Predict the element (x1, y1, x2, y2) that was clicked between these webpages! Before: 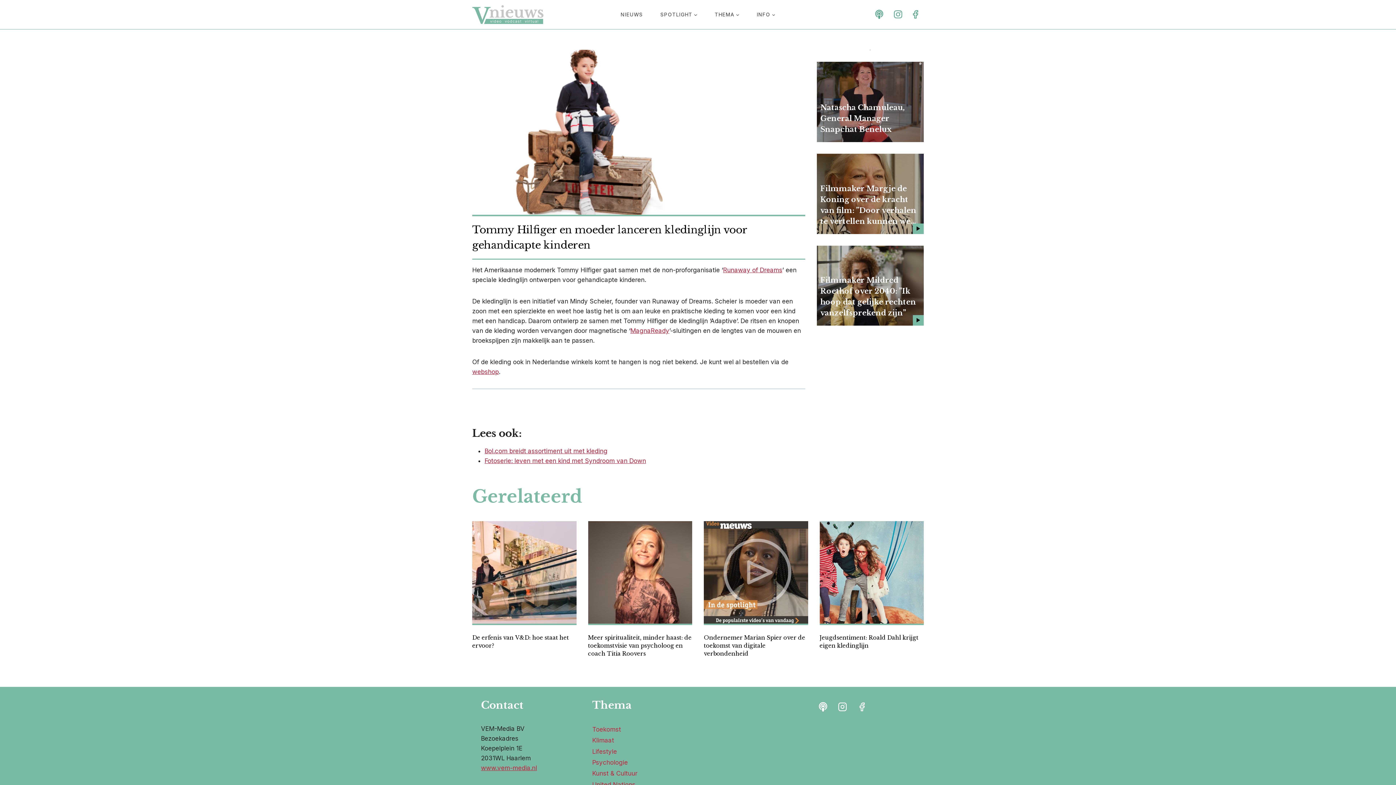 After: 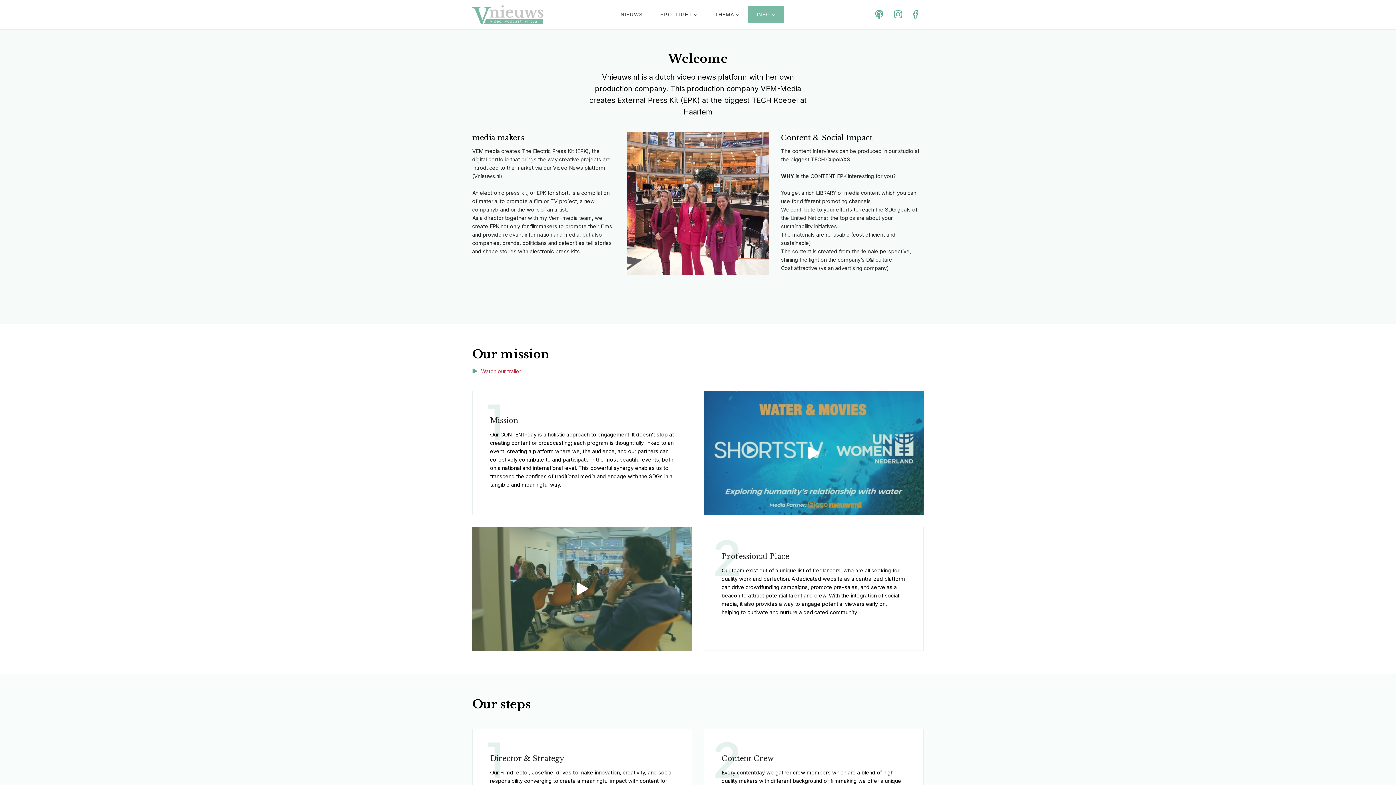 Action: bbox: (748, 5, 784, 23) label: INFO